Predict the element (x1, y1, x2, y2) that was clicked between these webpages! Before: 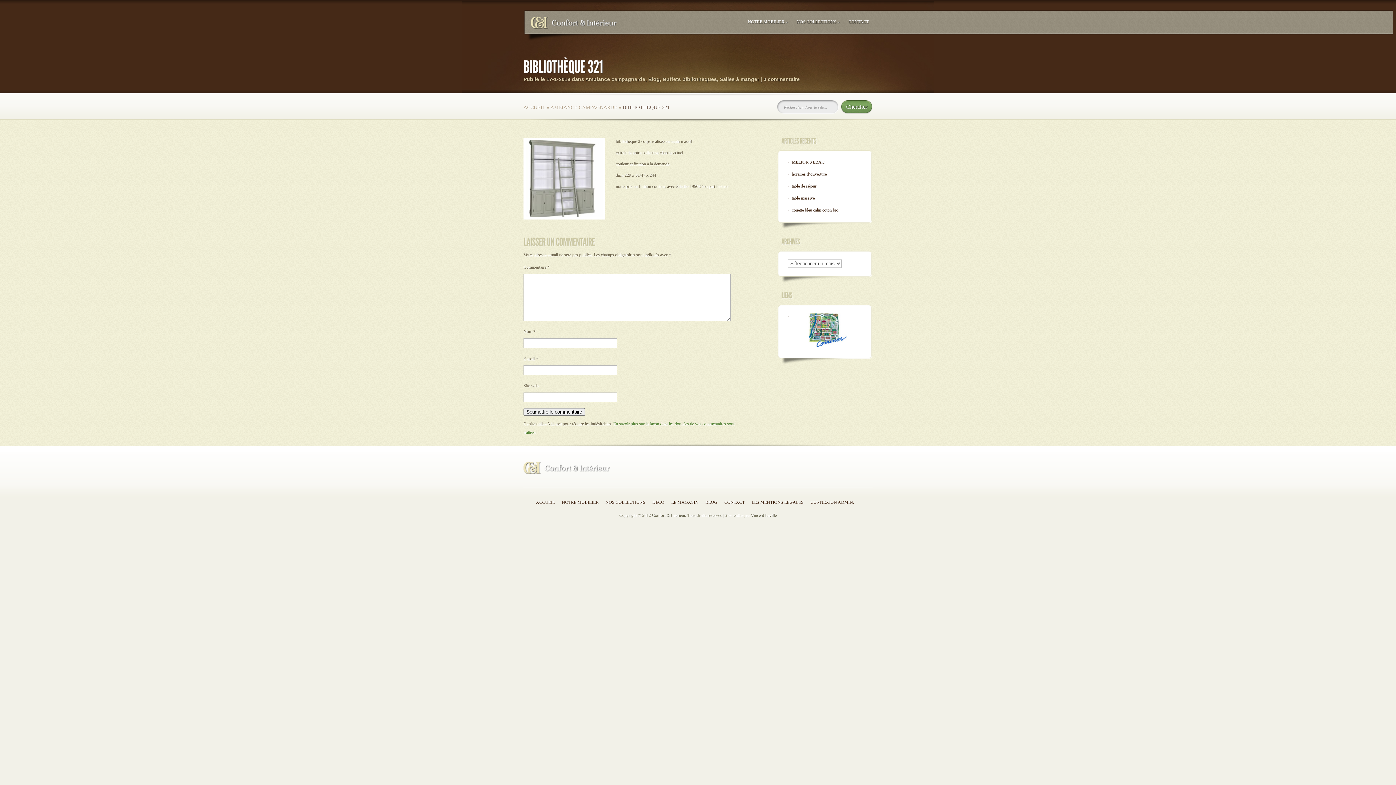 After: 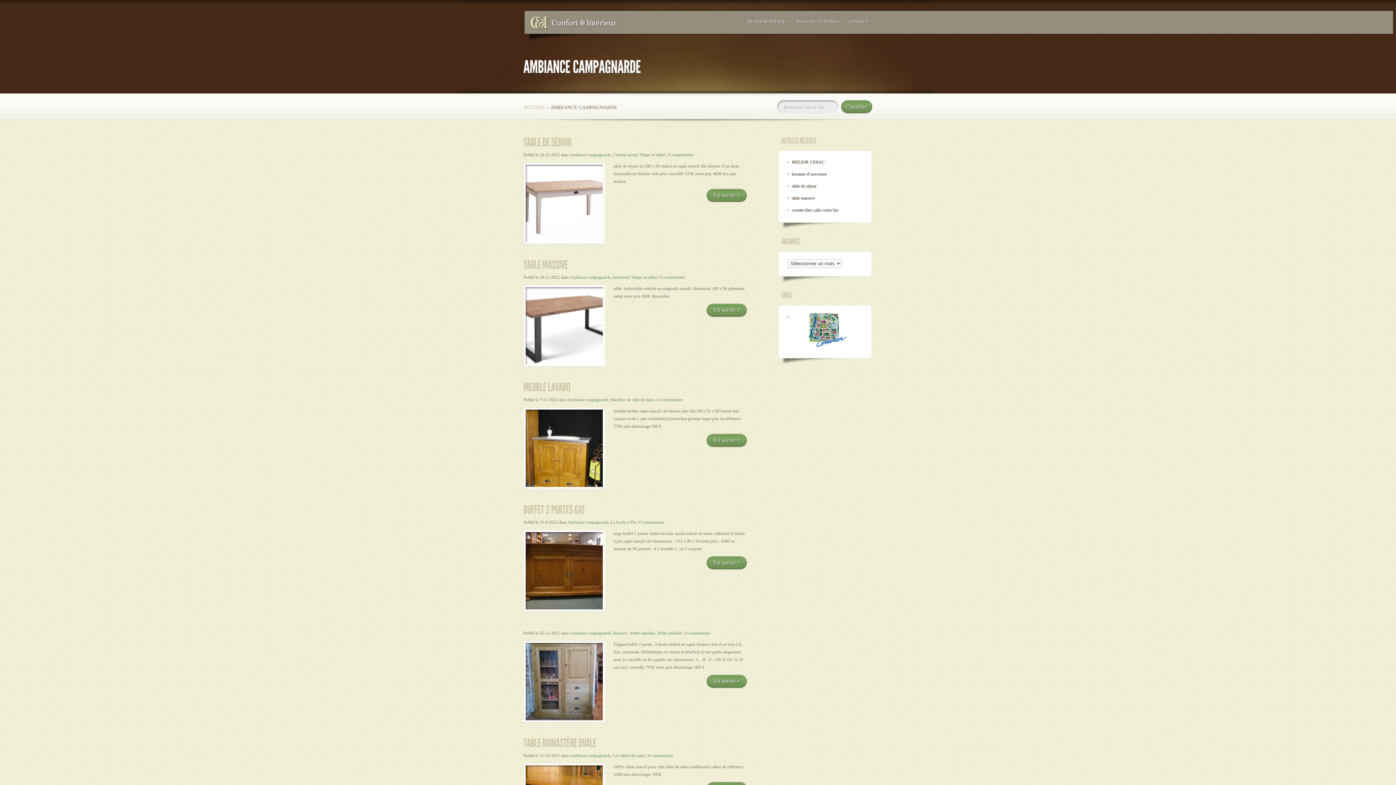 Action: bbox: (585, 76, 645, 82) label: Ambiance campagnarde